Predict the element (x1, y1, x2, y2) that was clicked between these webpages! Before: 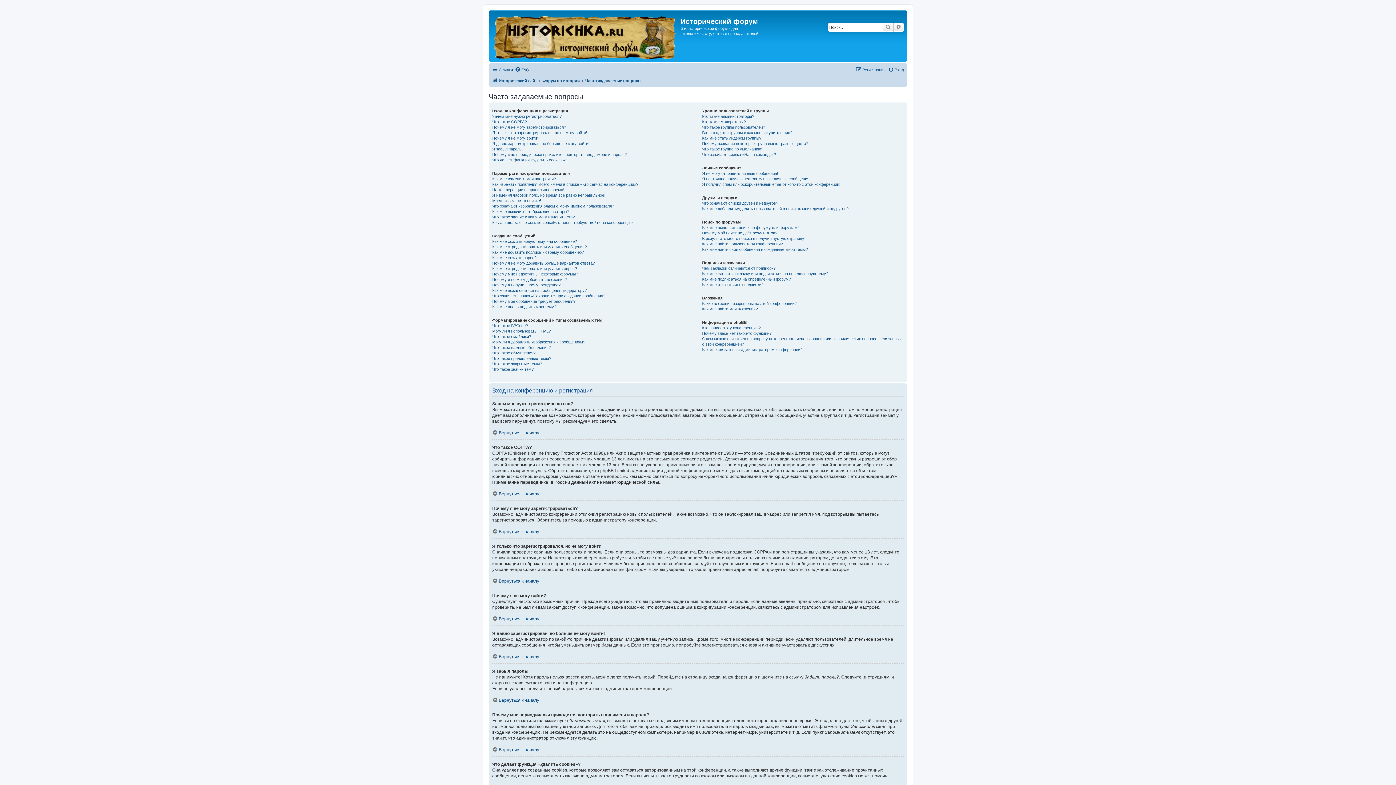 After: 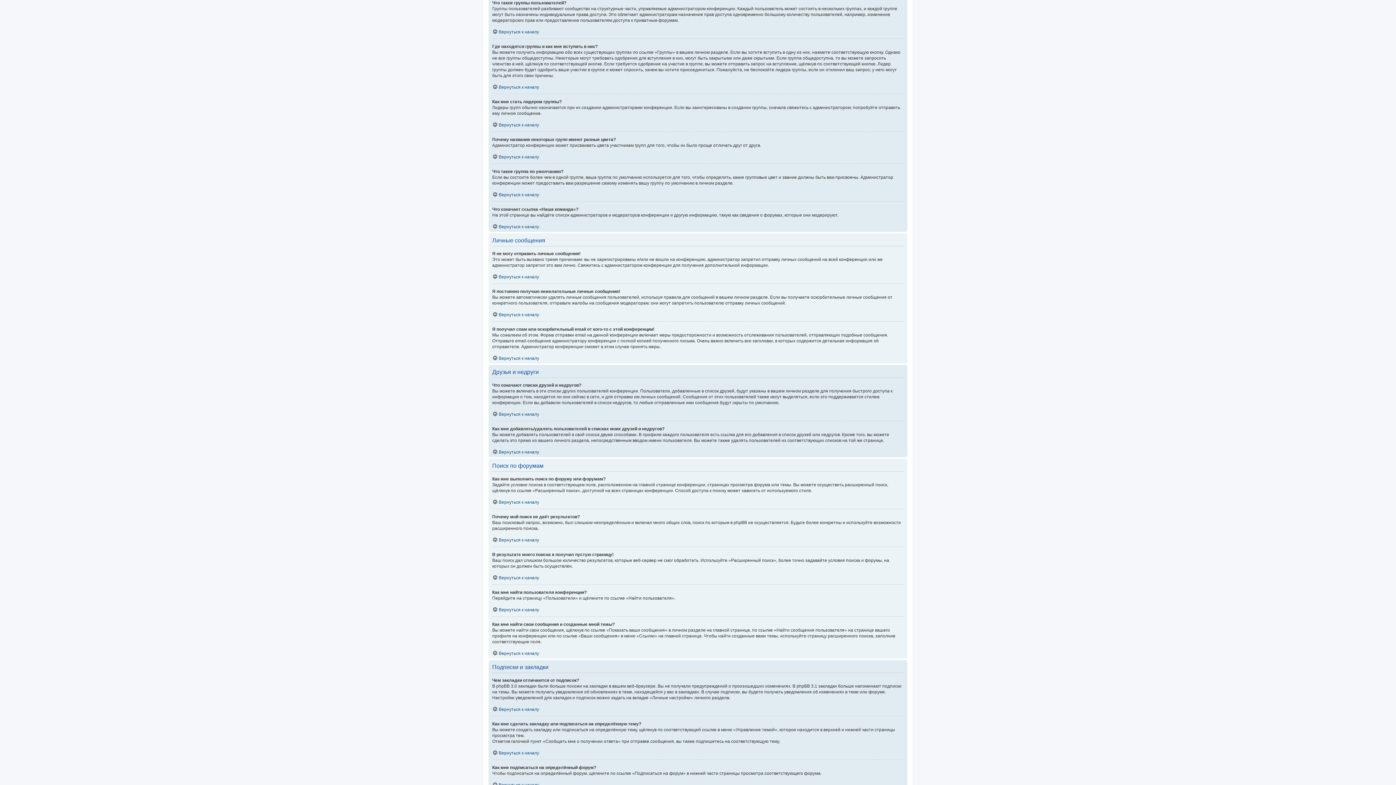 Action: label: Что такое группы пользователей? bbox: (702, 124, 765, 130)